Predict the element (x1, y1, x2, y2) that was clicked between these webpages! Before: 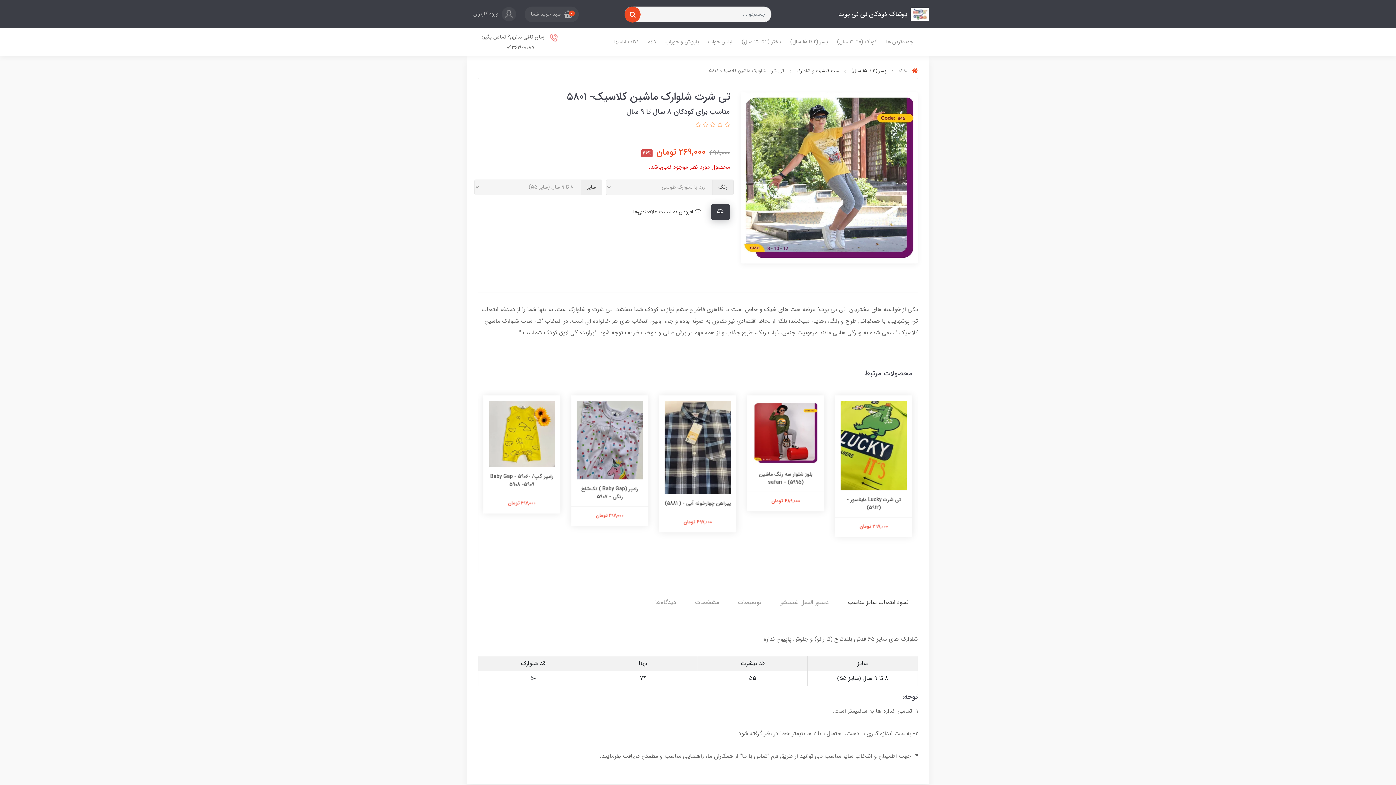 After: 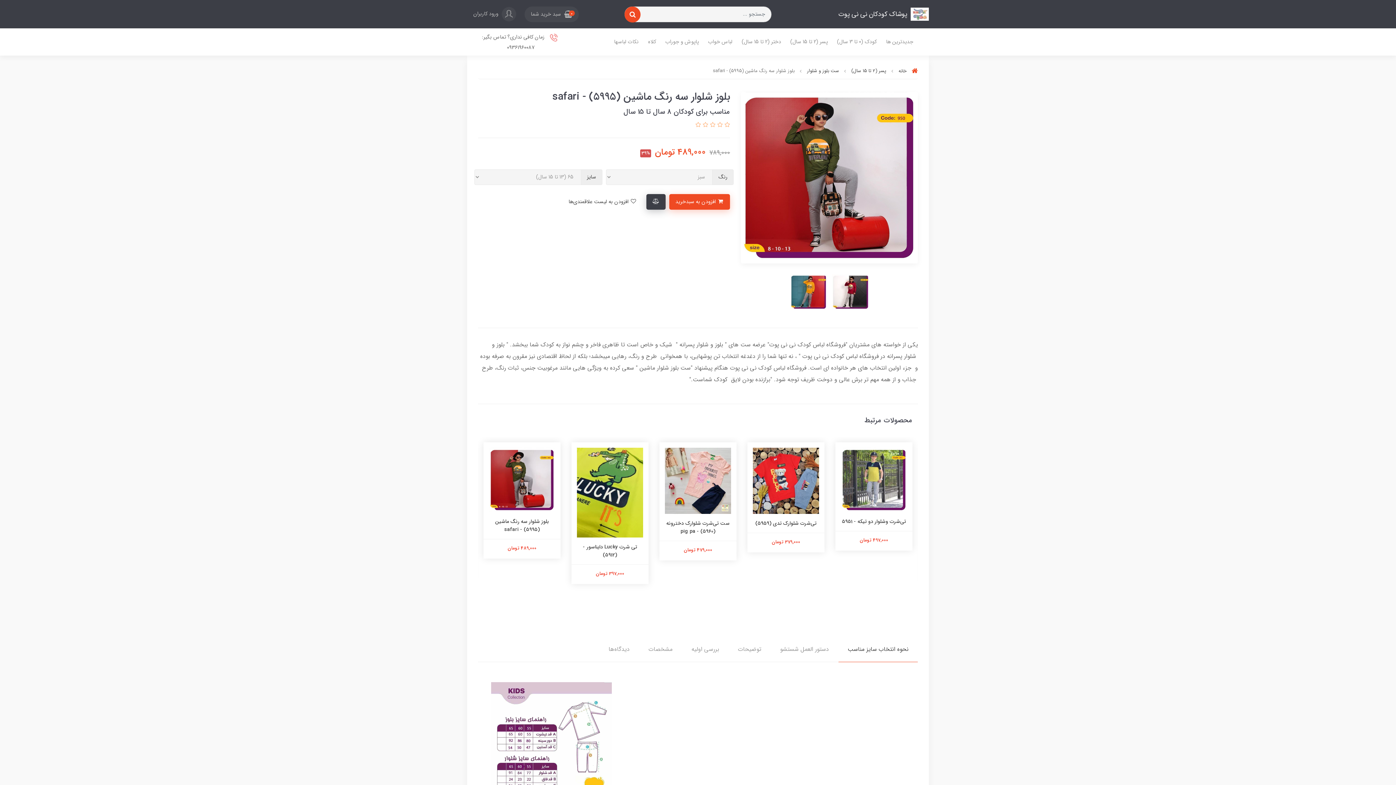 Action: bbox: (489, 400, 555, 465)